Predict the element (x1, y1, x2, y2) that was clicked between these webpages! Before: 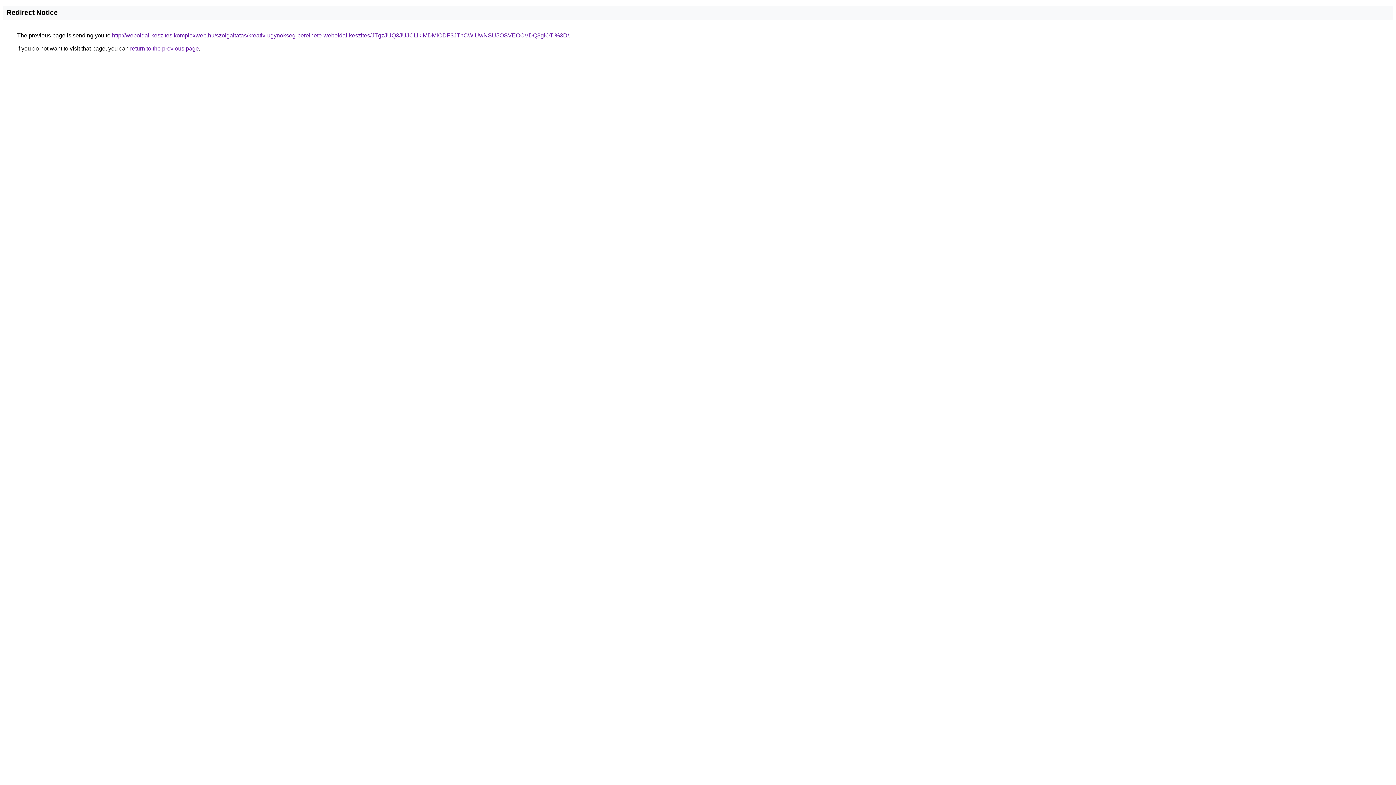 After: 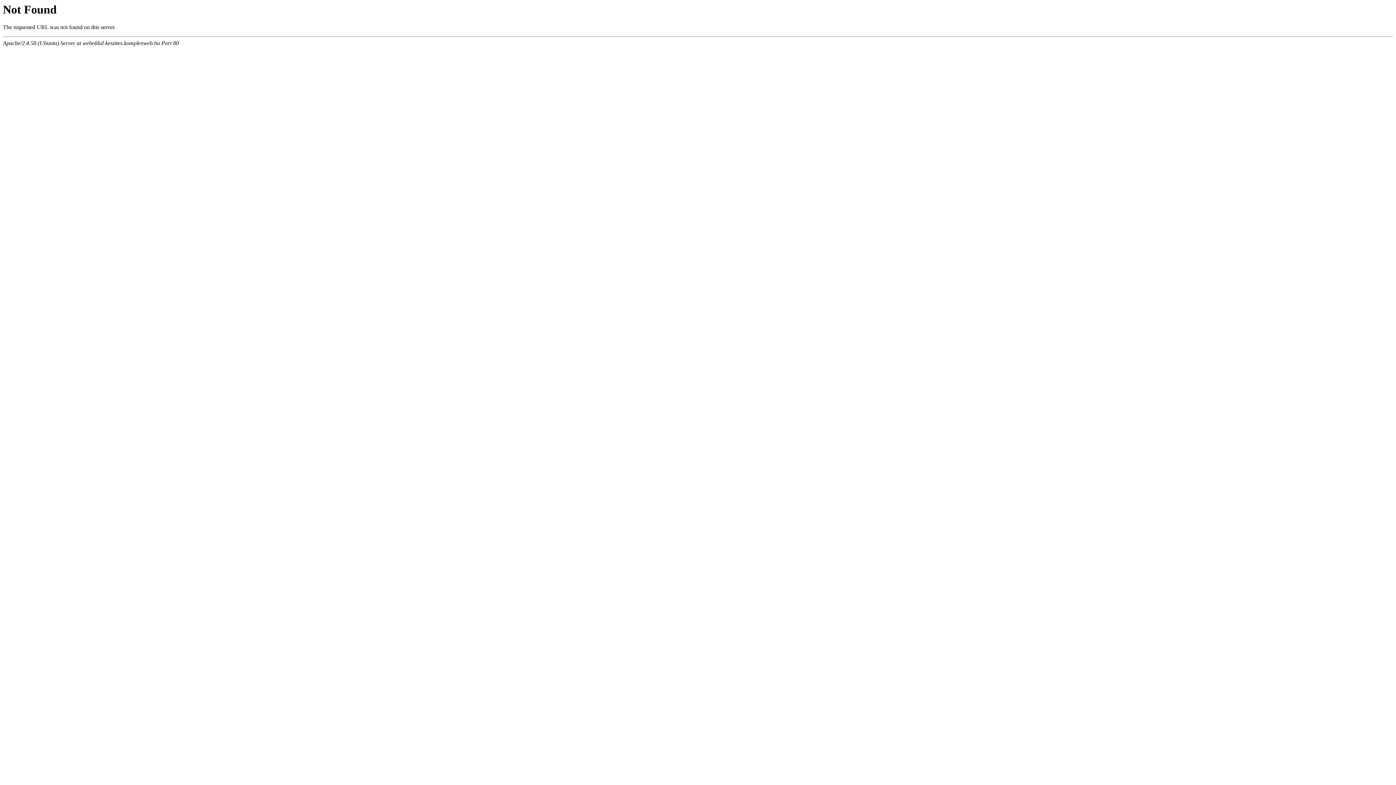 Action: bbox: (112, 32, 569, 38) label: http://weboldal-keszites.komplexweb.hu/szolgaltatas/kreativ-ugynokseg-berelheto-weboldal-keszites/JTgzJUQ3JUJCLlklMDMlODF3JThCWiUwNSU5OSVEOCVDQ3glOTI%3D/